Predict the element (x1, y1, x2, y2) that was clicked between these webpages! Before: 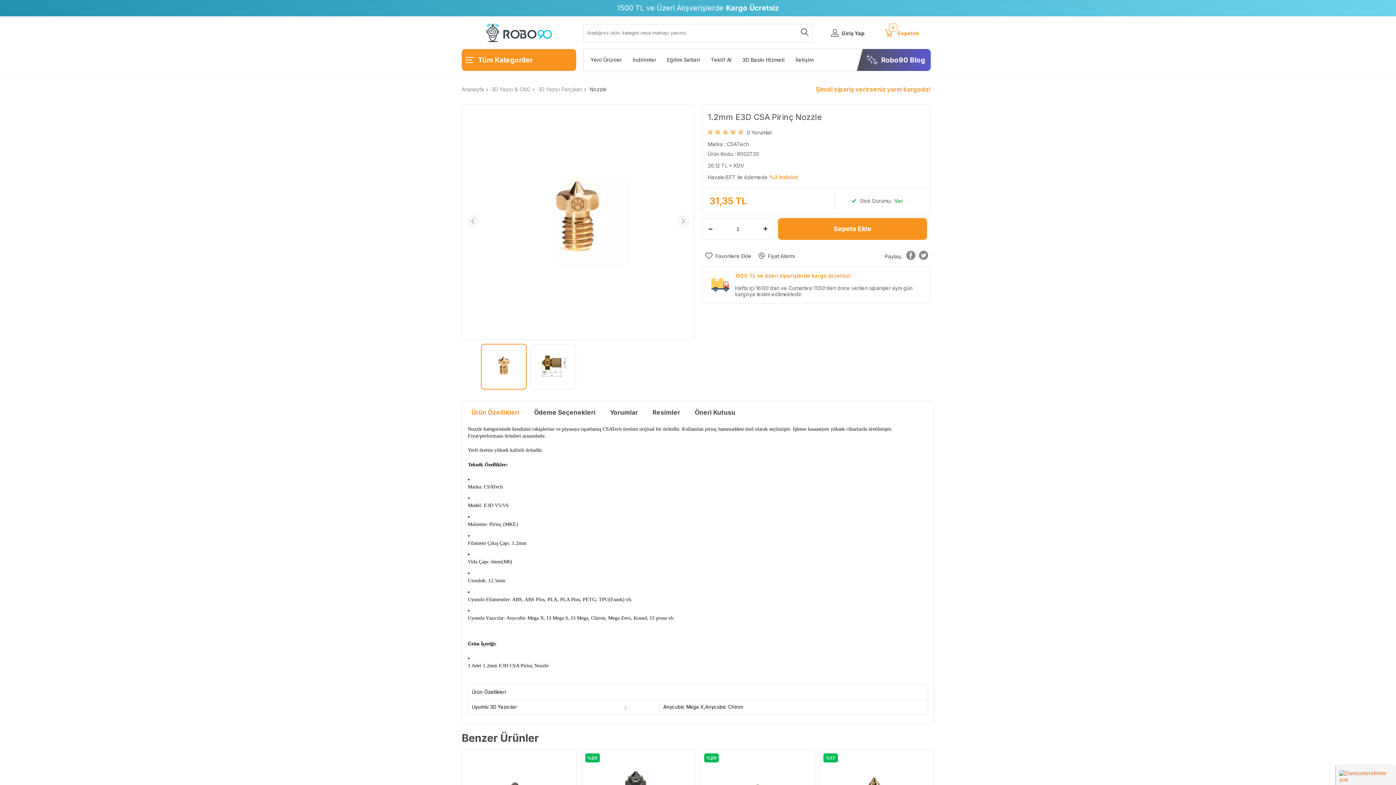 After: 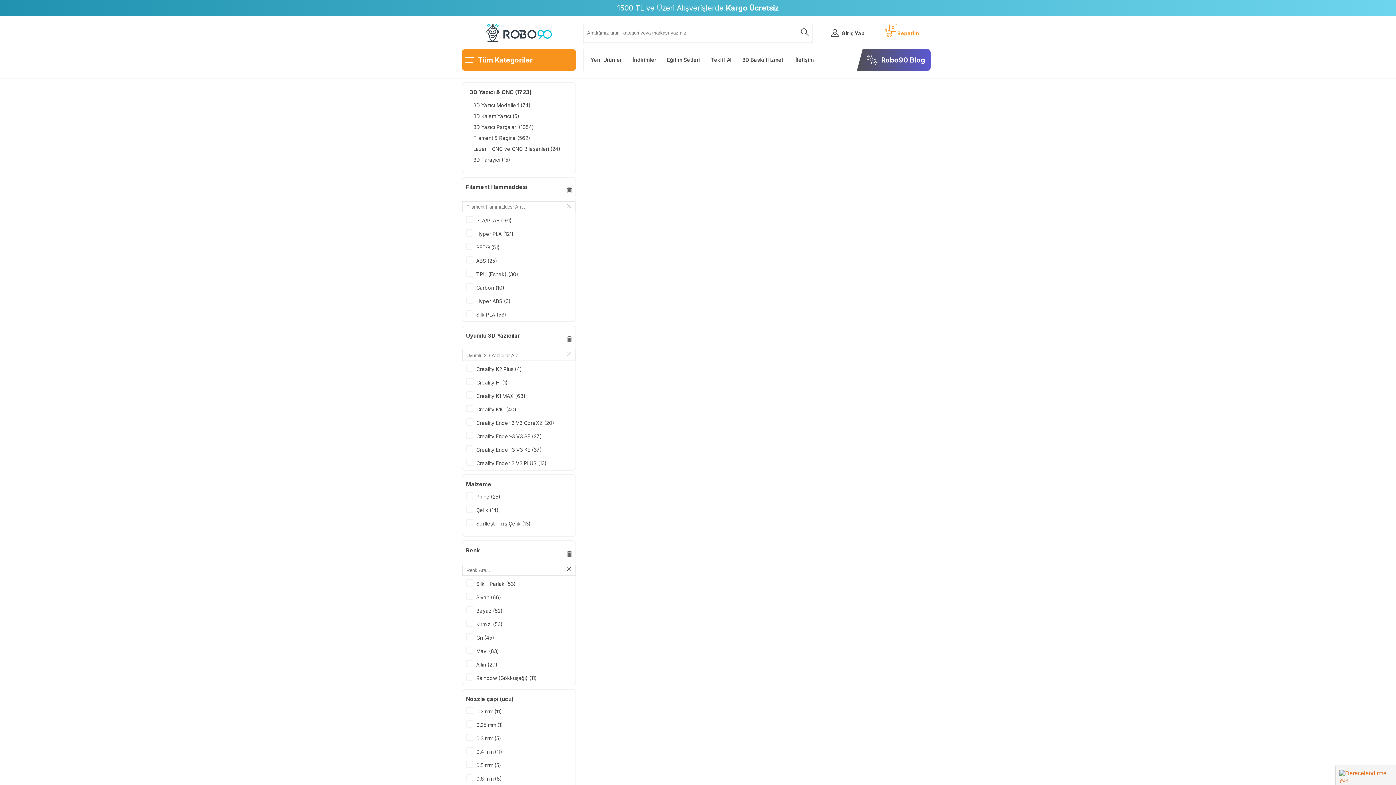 Action: bbox: (484, 86, 530, 92) label:  3D Yazıcı & CNC